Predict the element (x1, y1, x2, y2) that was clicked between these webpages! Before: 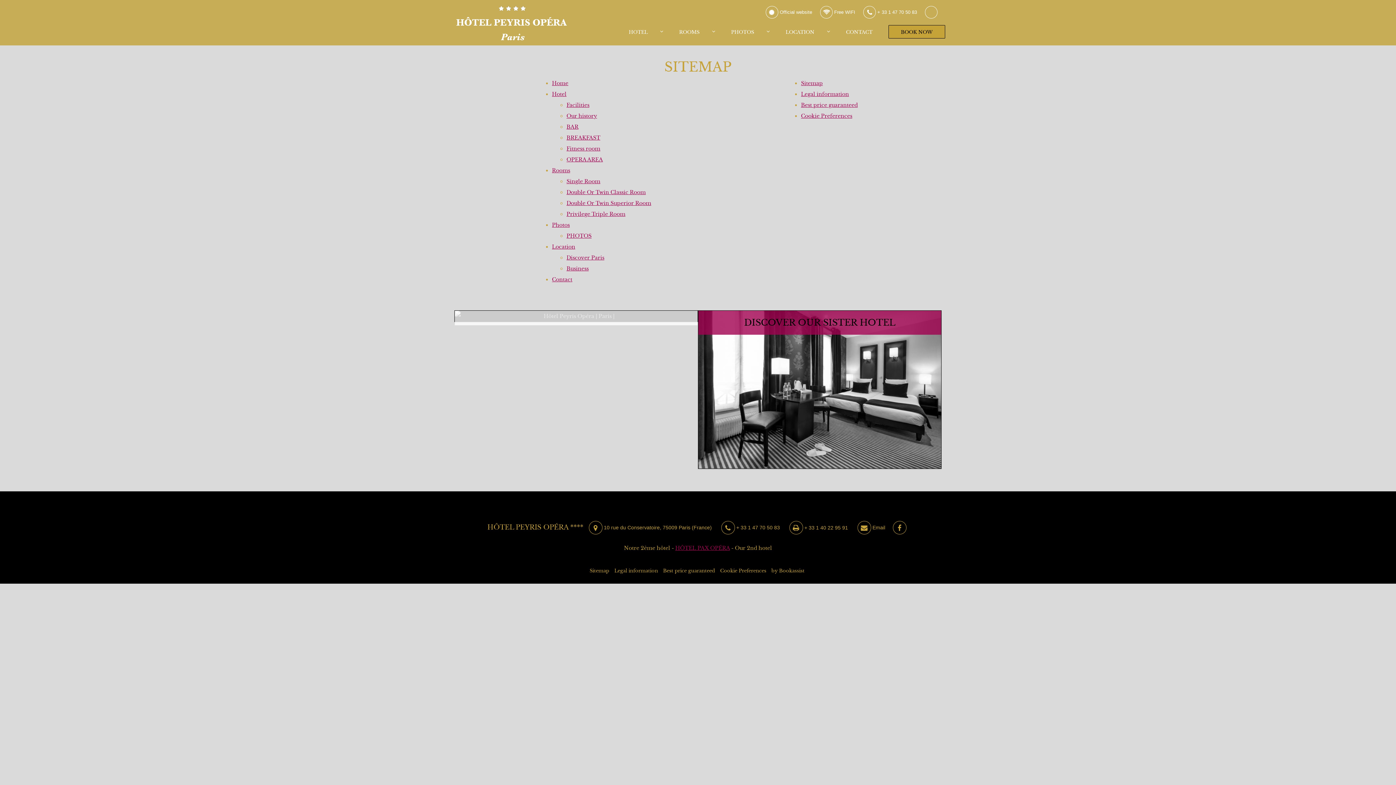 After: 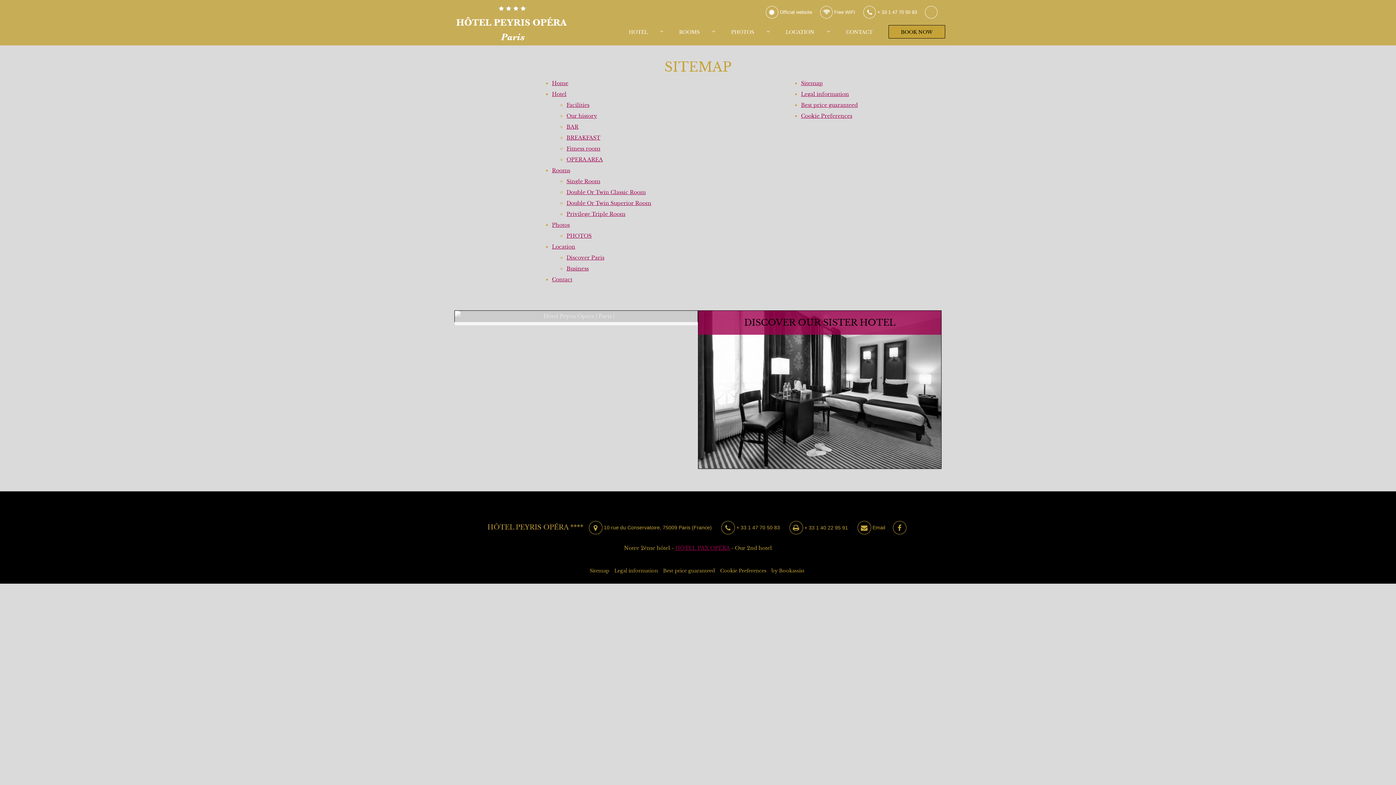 Action: label:  Free WIFI bbox: (816, 3, 859, 21)